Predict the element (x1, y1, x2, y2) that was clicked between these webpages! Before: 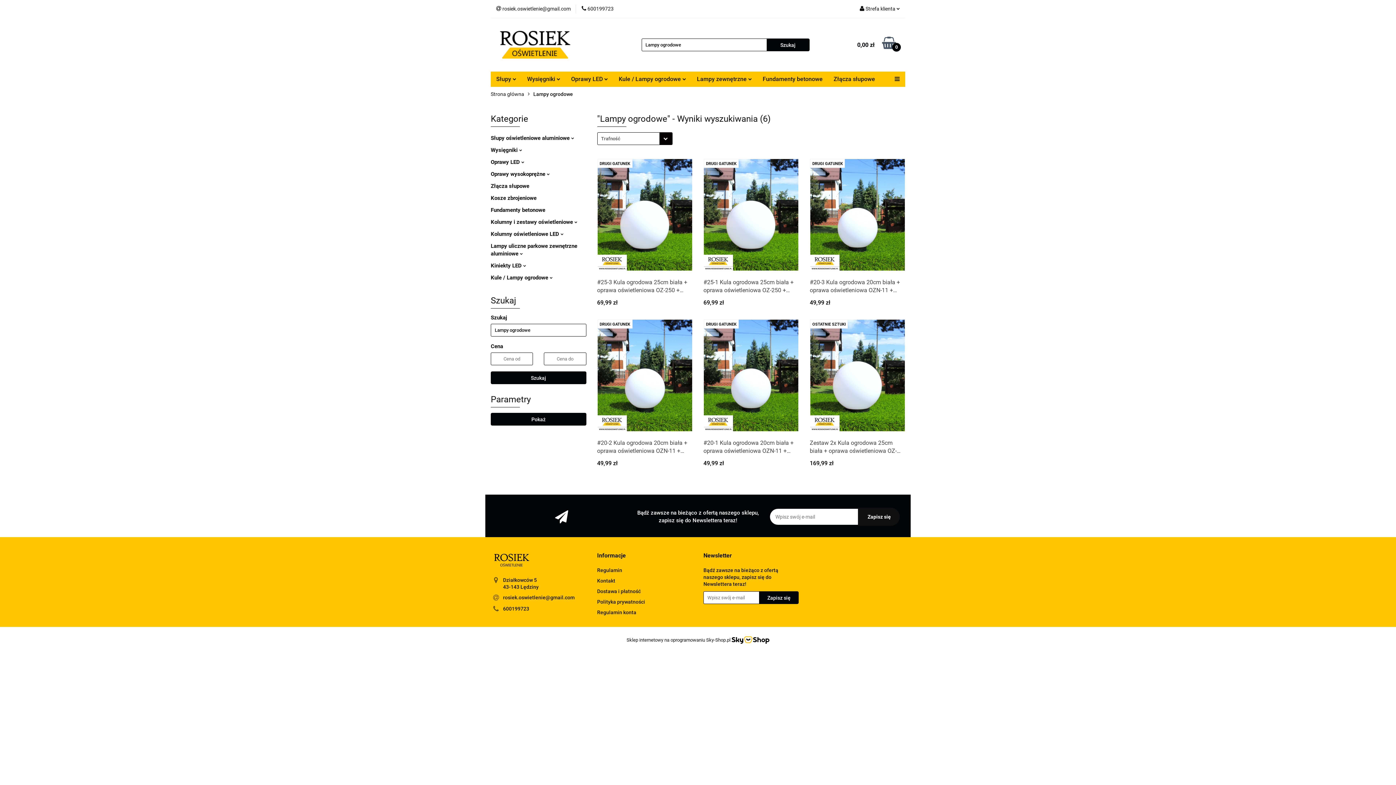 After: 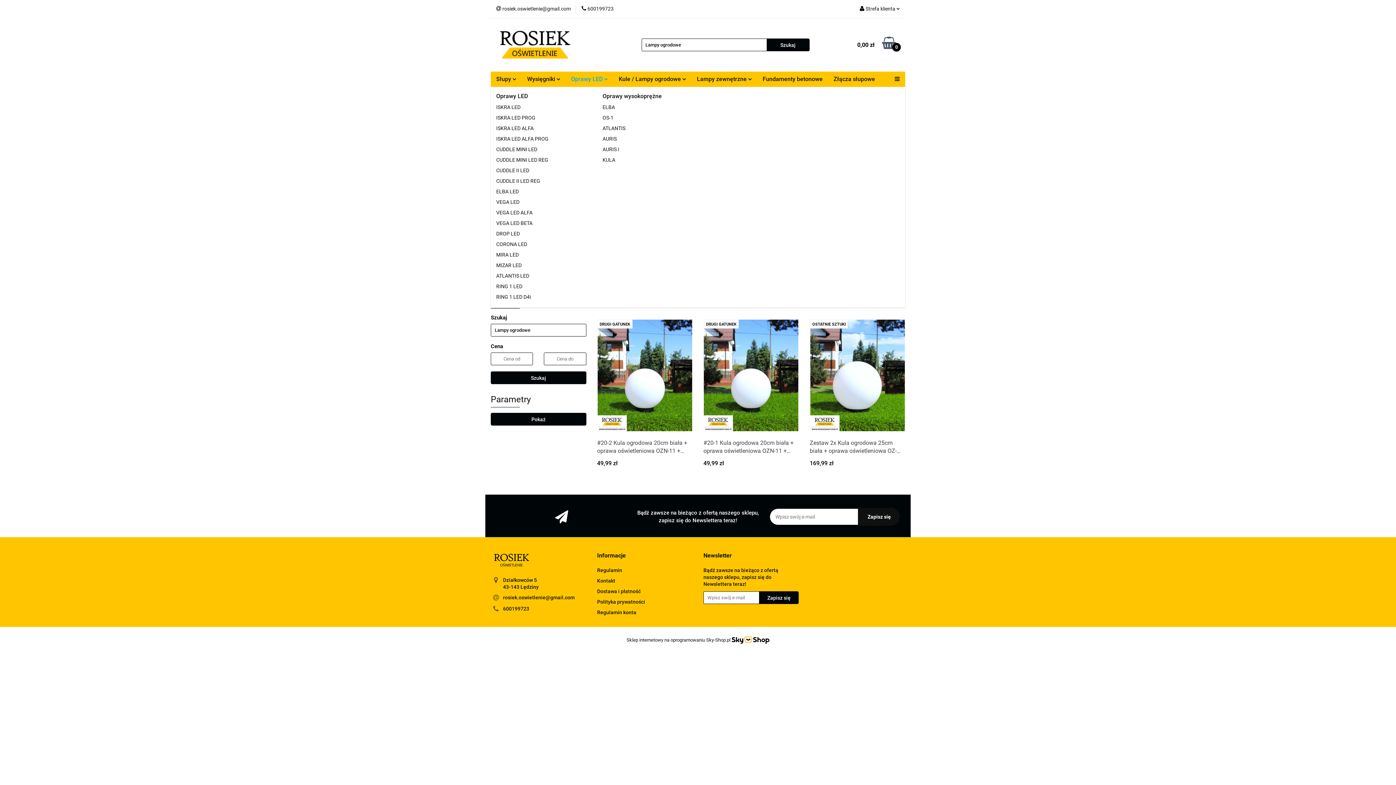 Action: bbox: (565, 71, 613, 86) label: Oprawy LED 